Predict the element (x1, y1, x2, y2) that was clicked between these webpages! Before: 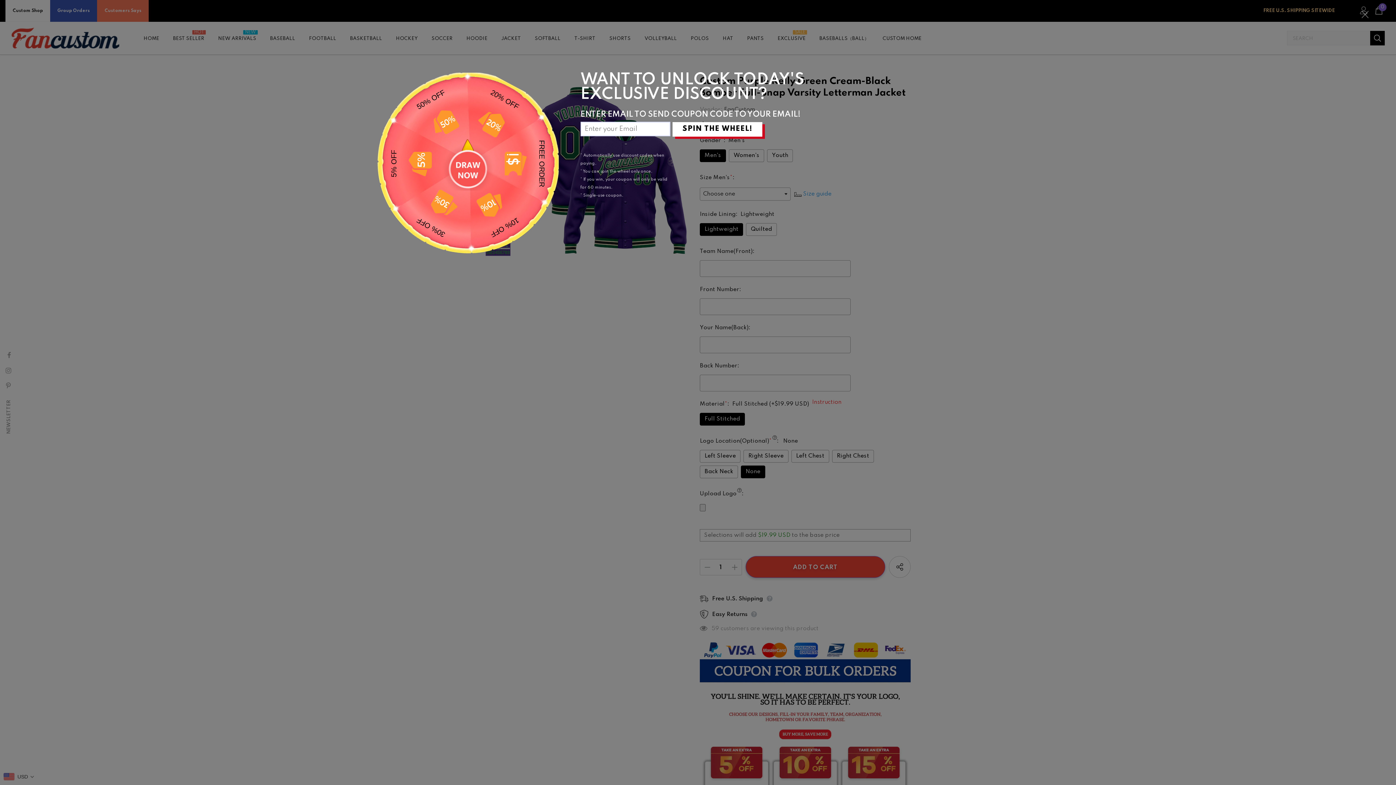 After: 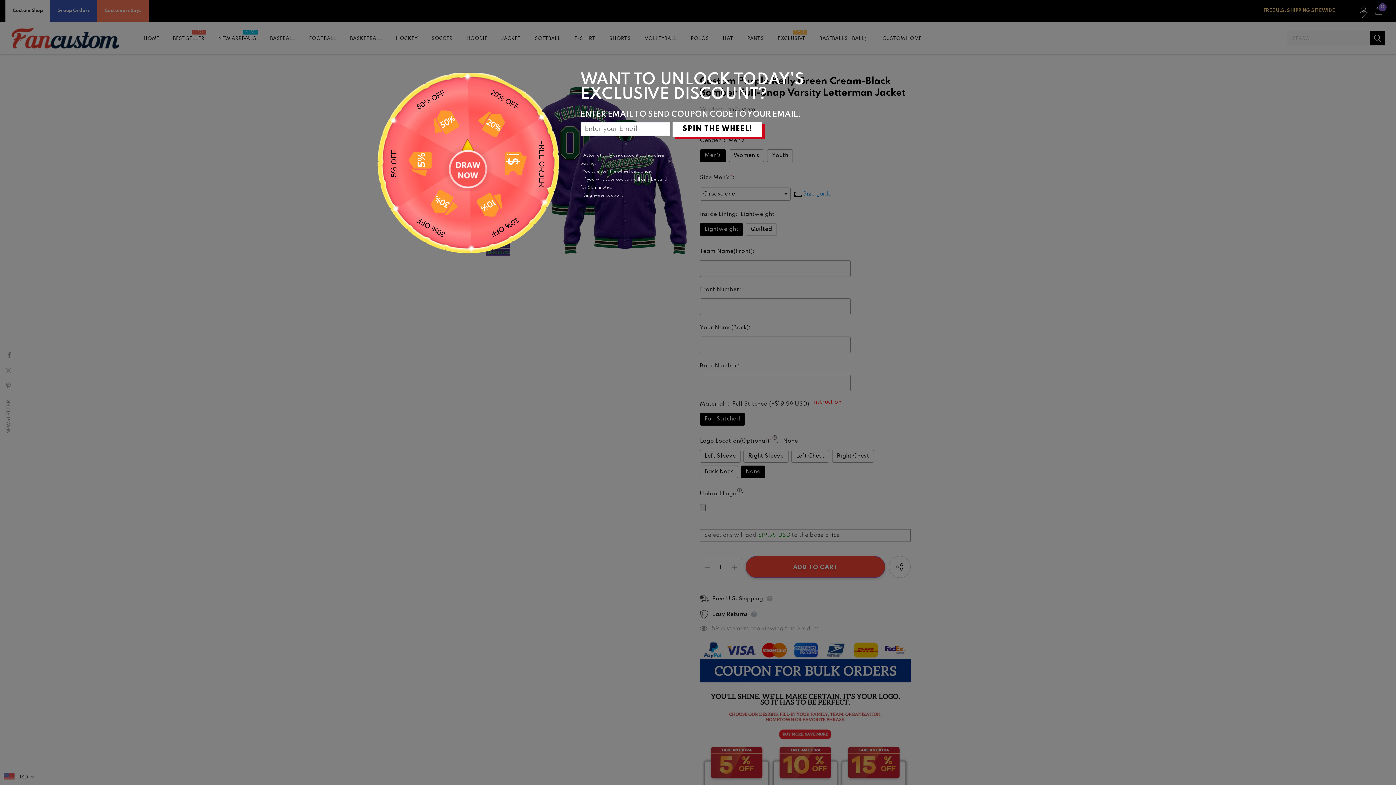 Action: bbox: (672, 122, 762, 136) label: SPIN THE WHEEL!